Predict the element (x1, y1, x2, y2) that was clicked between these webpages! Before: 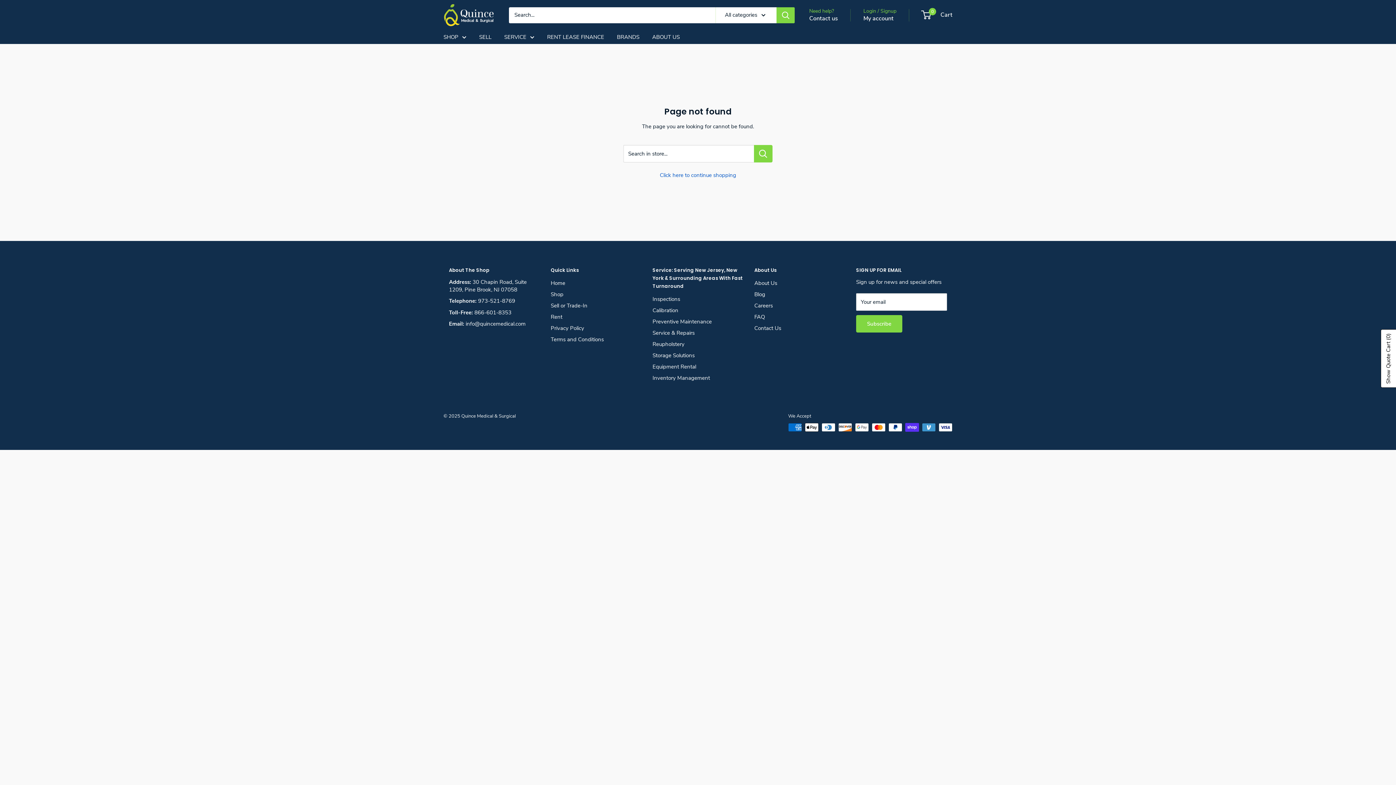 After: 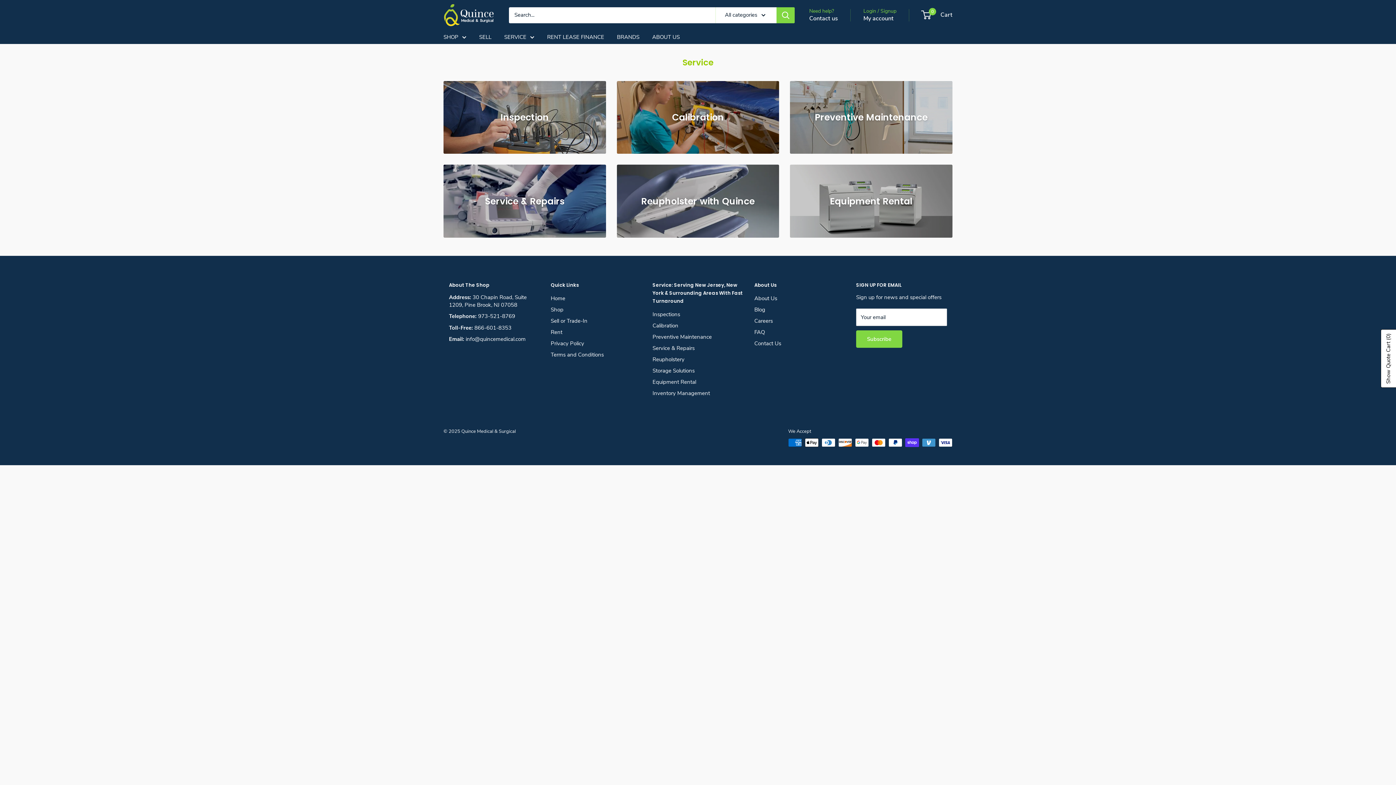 Action: label: SERVICE bbox: (504, 33, 534, 40)